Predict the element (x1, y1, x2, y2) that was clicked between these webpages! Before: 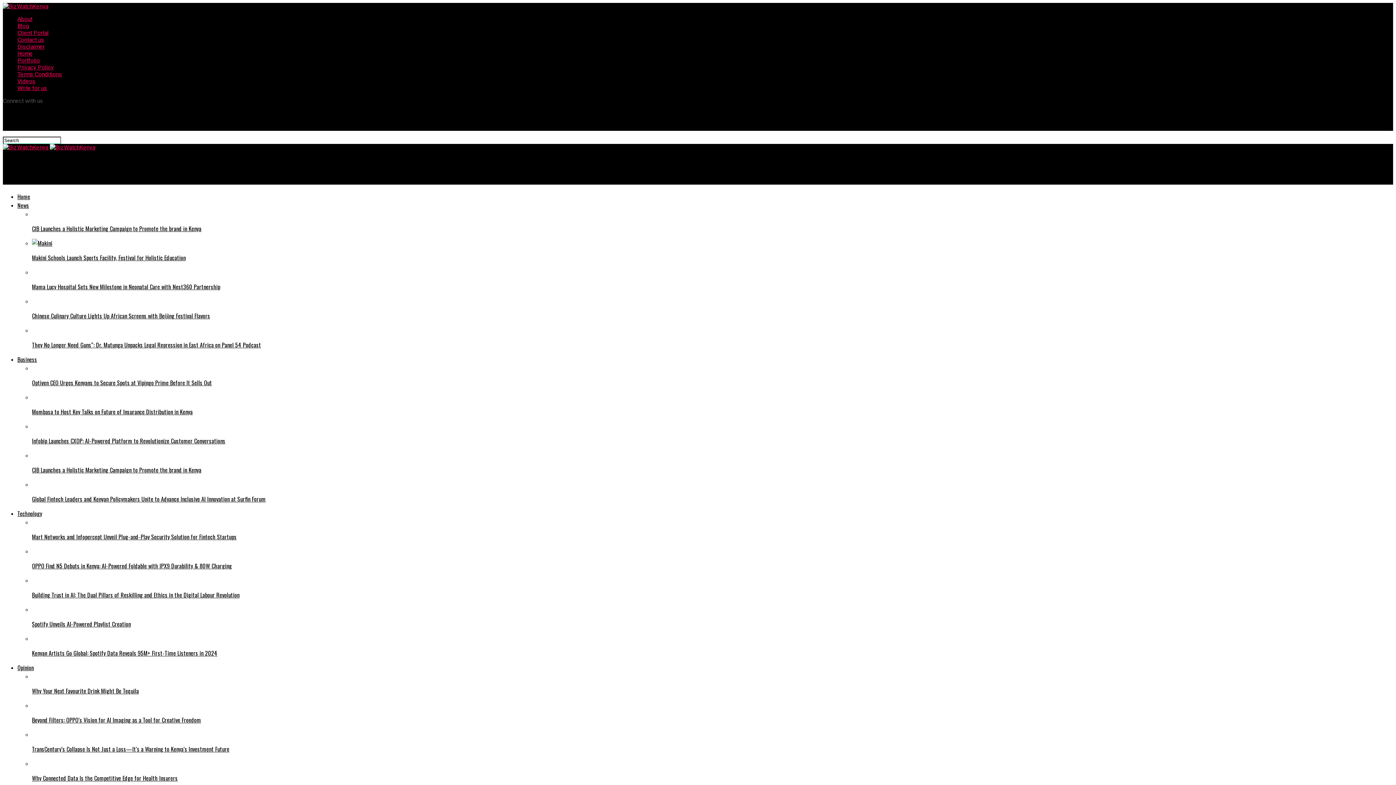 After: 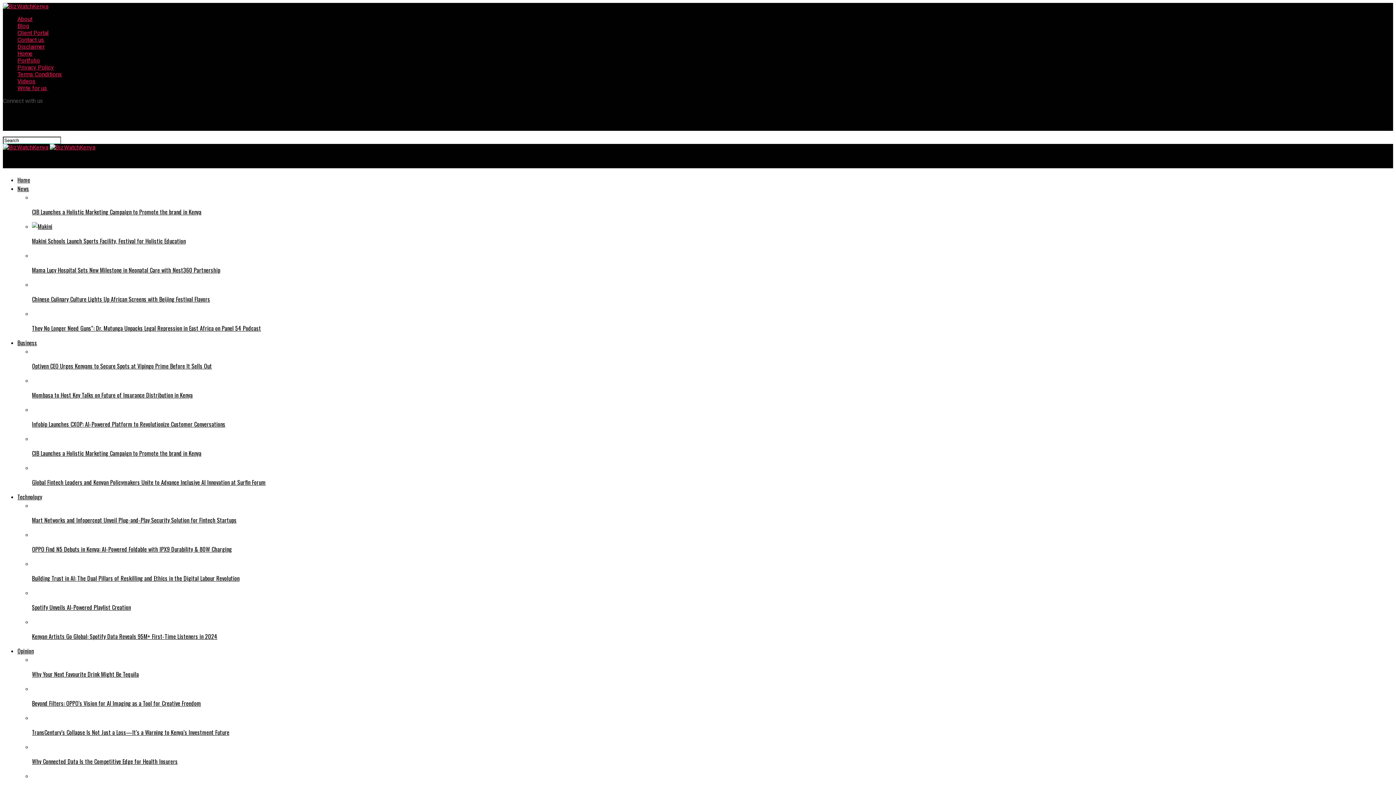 Action: bbox: (17, 192, 30, 201) label: Home